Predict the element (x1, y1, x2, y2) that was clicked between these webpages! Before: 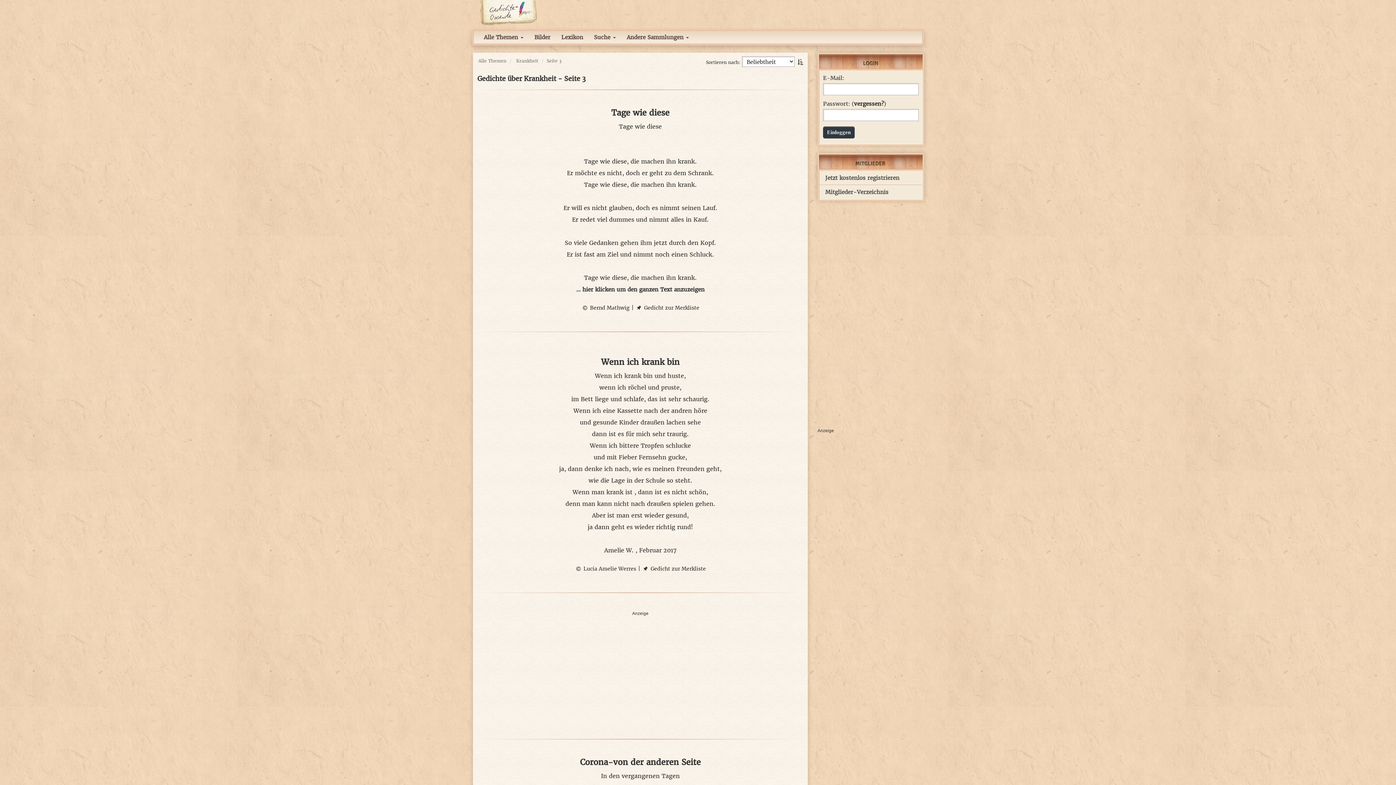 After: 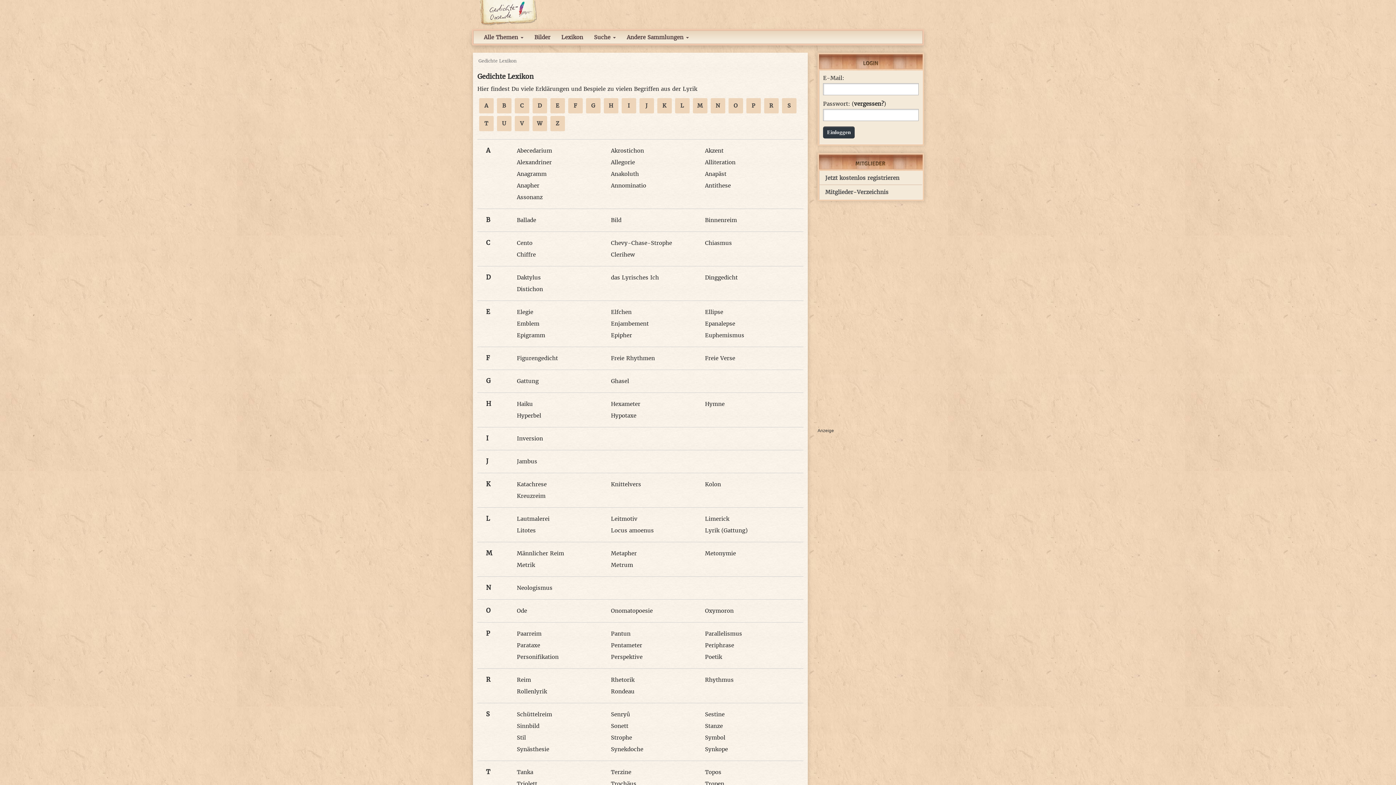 Action: label: Lexikon bbox: (554, 30, 586, 43)